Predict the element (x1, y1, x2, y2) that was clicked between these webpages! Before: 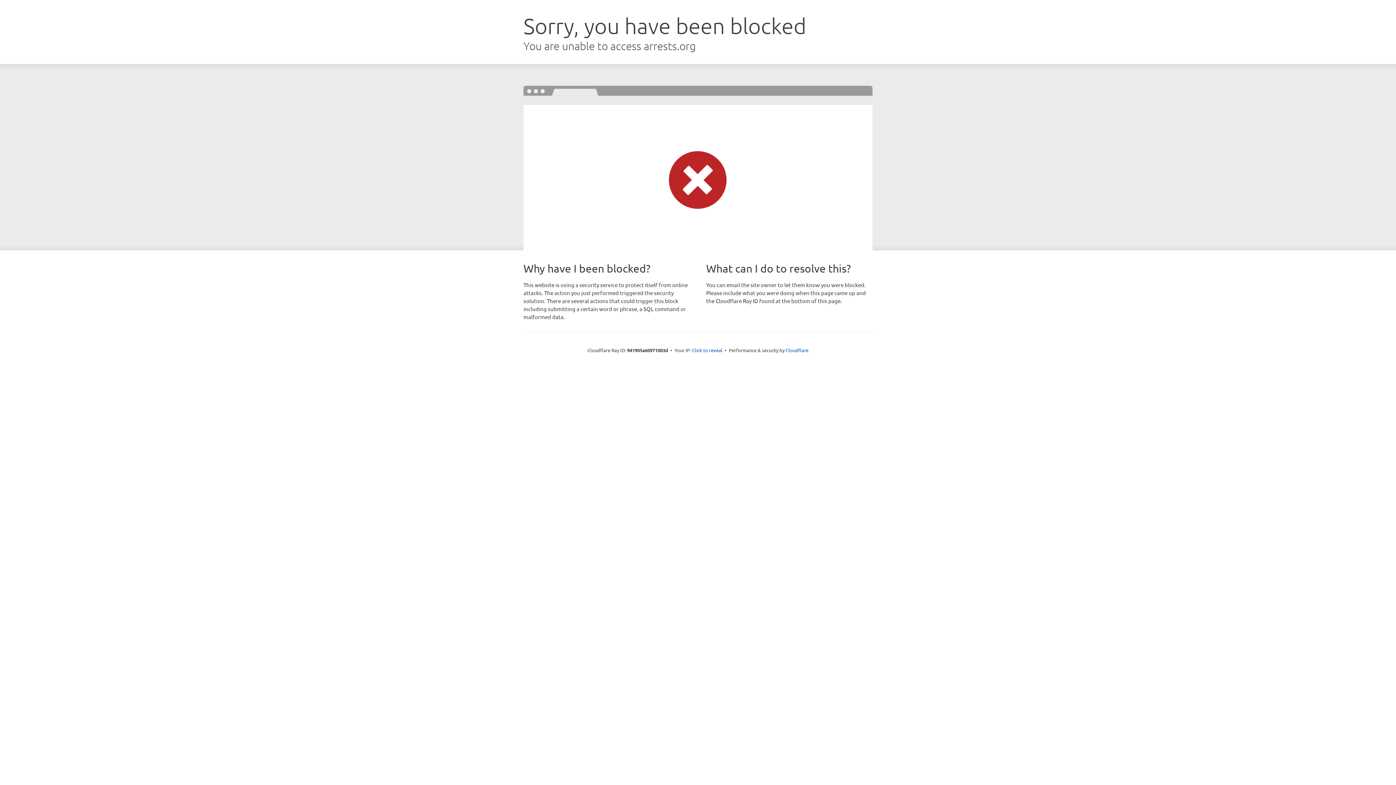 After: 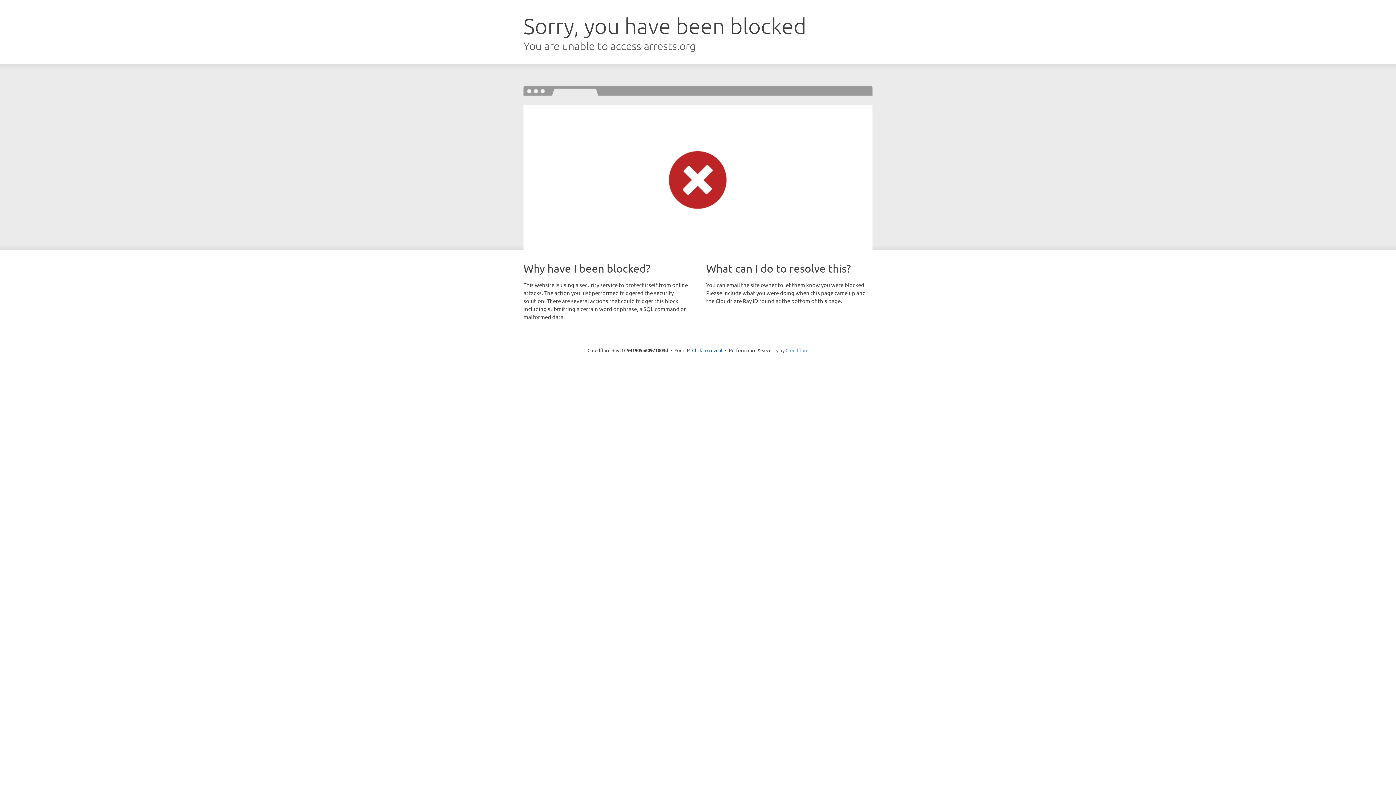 Action: label: Cloudflare bbox: (785, 347, 808, 353)